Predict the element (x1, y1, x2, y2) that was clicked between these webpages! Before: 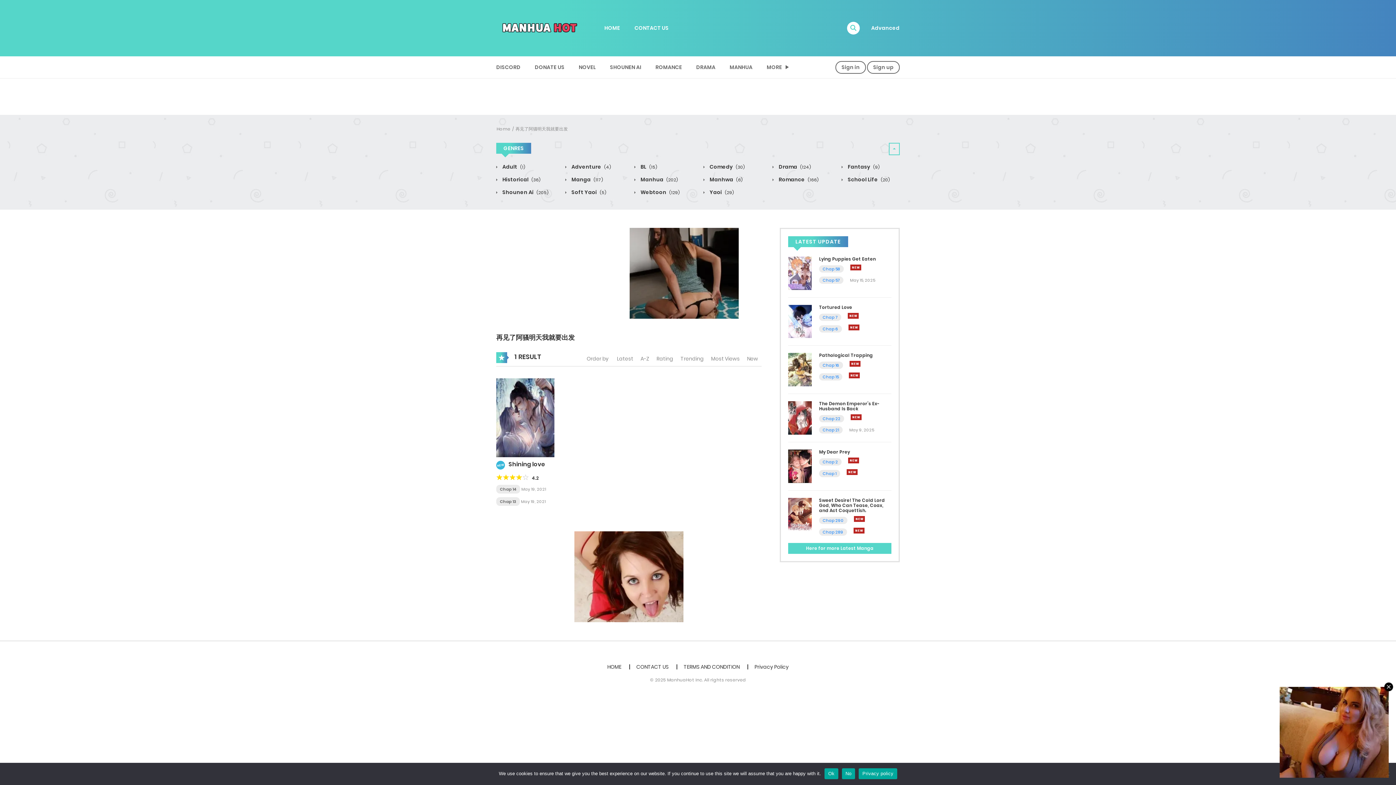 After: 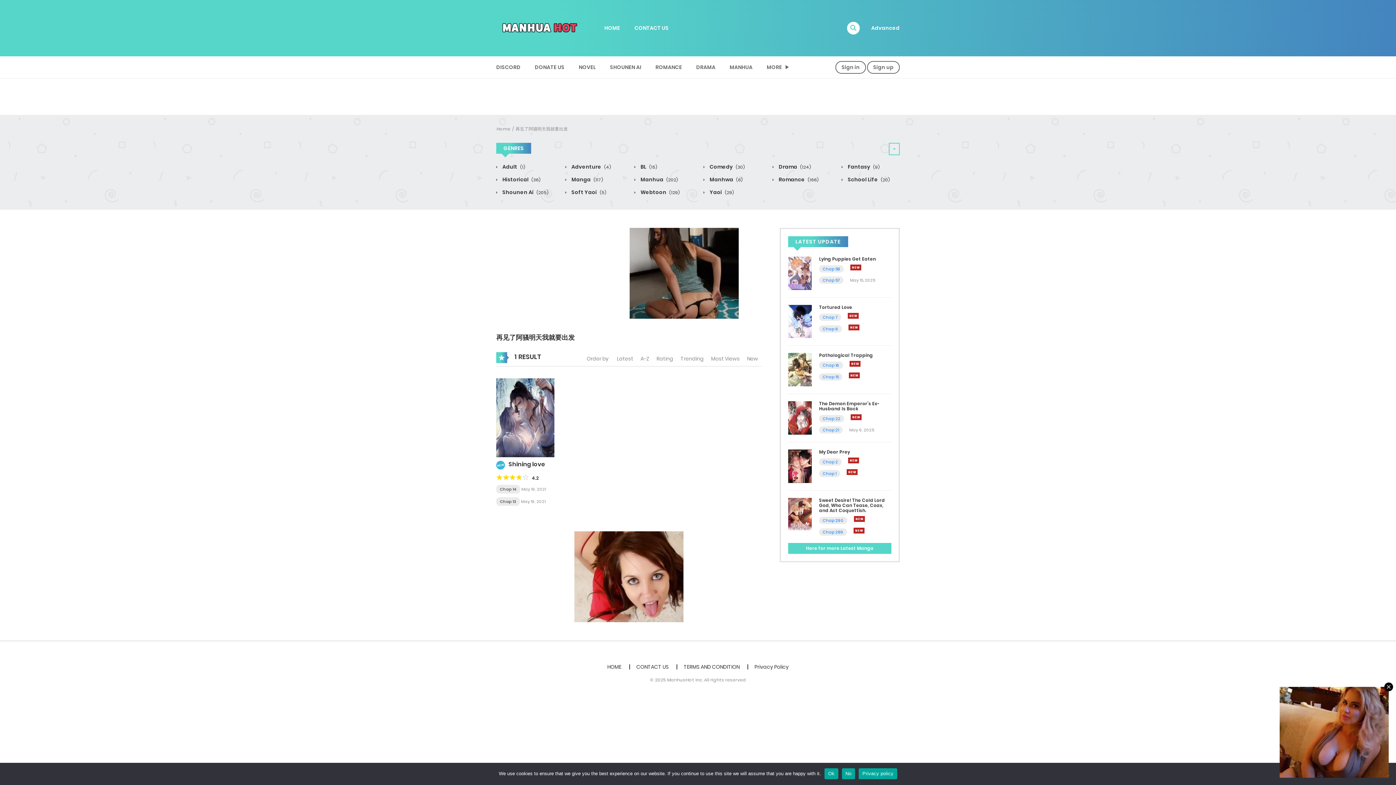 Action: bbox: (859, 768, 897, 779) label: Privacy policy